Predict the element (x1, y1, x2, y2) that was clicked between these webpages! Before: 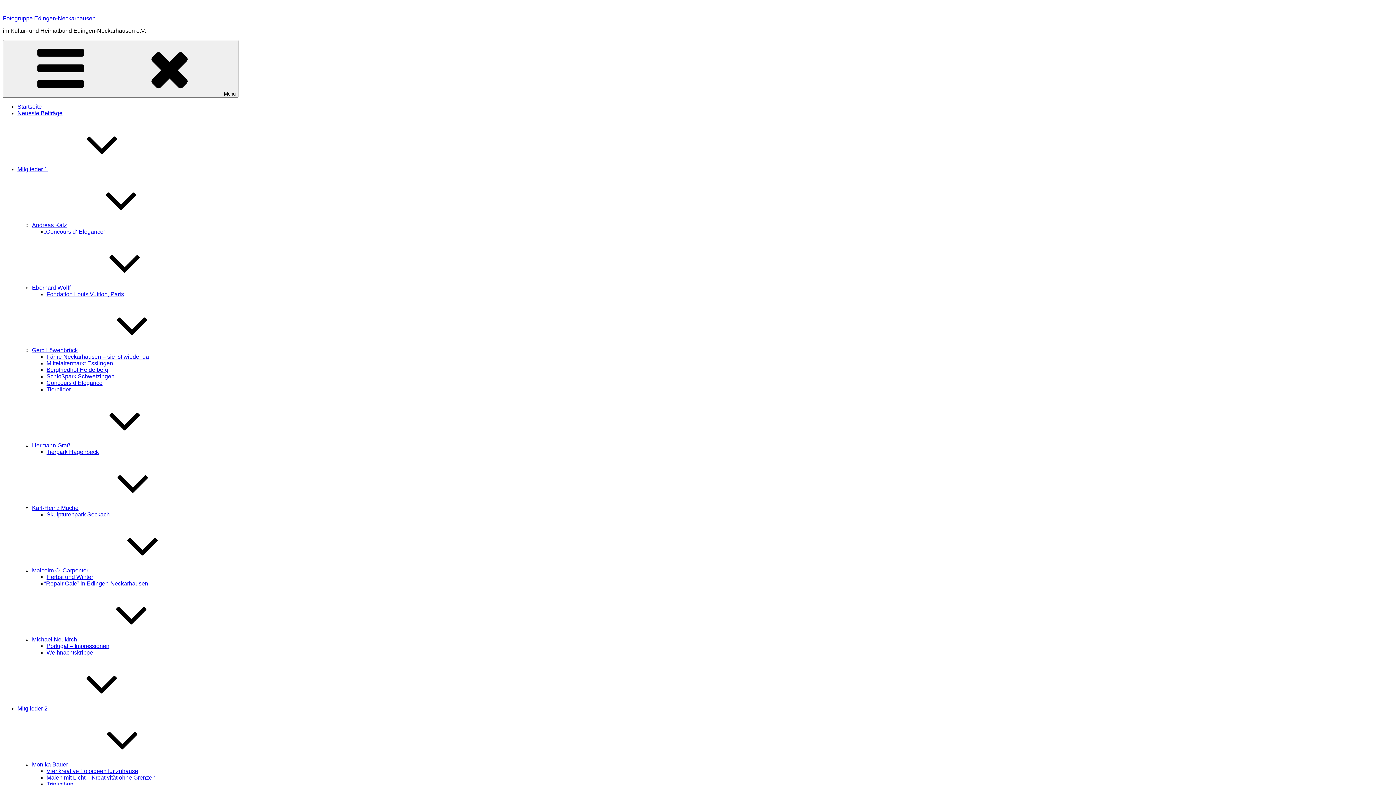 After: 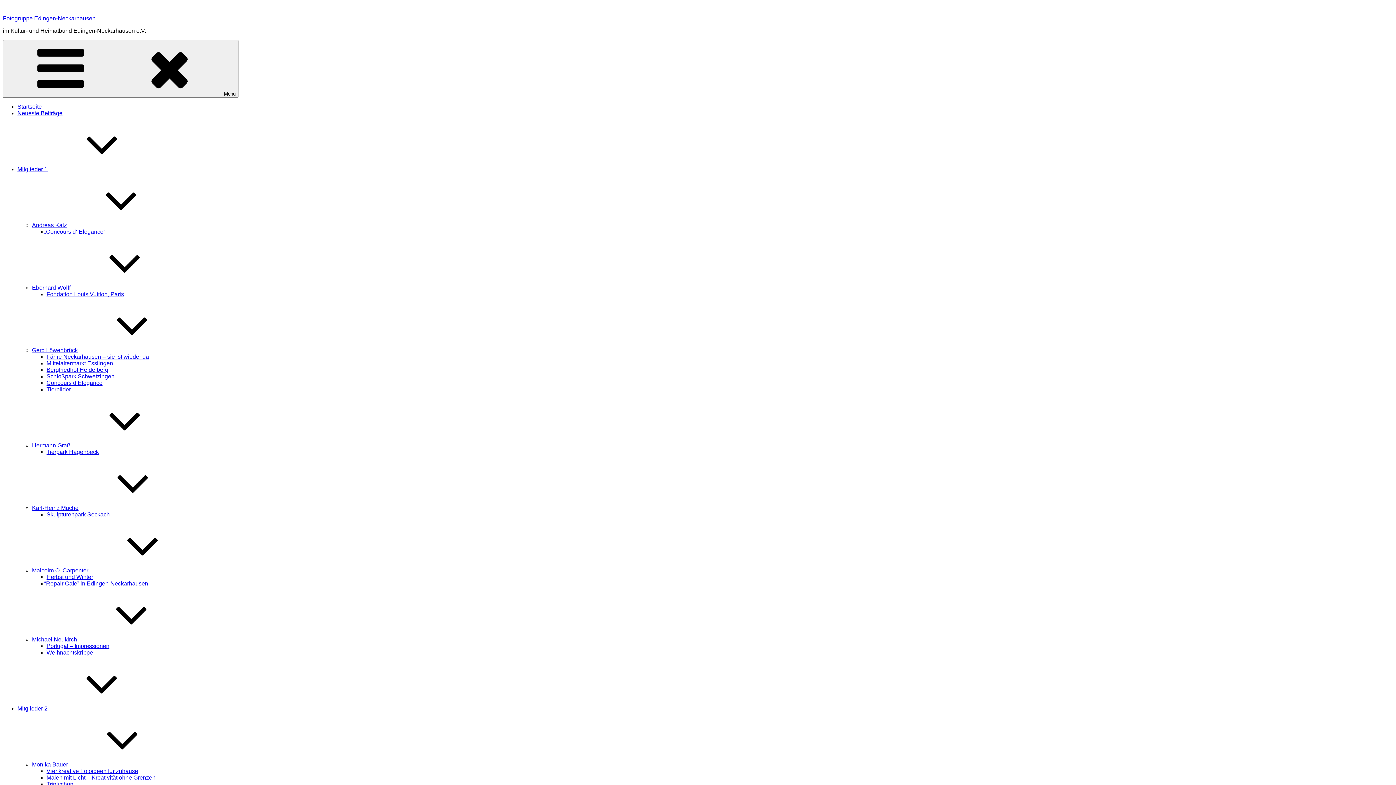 Action: label: Schloßpark Schwetzingen bbox: (46, 373, 114, 379)